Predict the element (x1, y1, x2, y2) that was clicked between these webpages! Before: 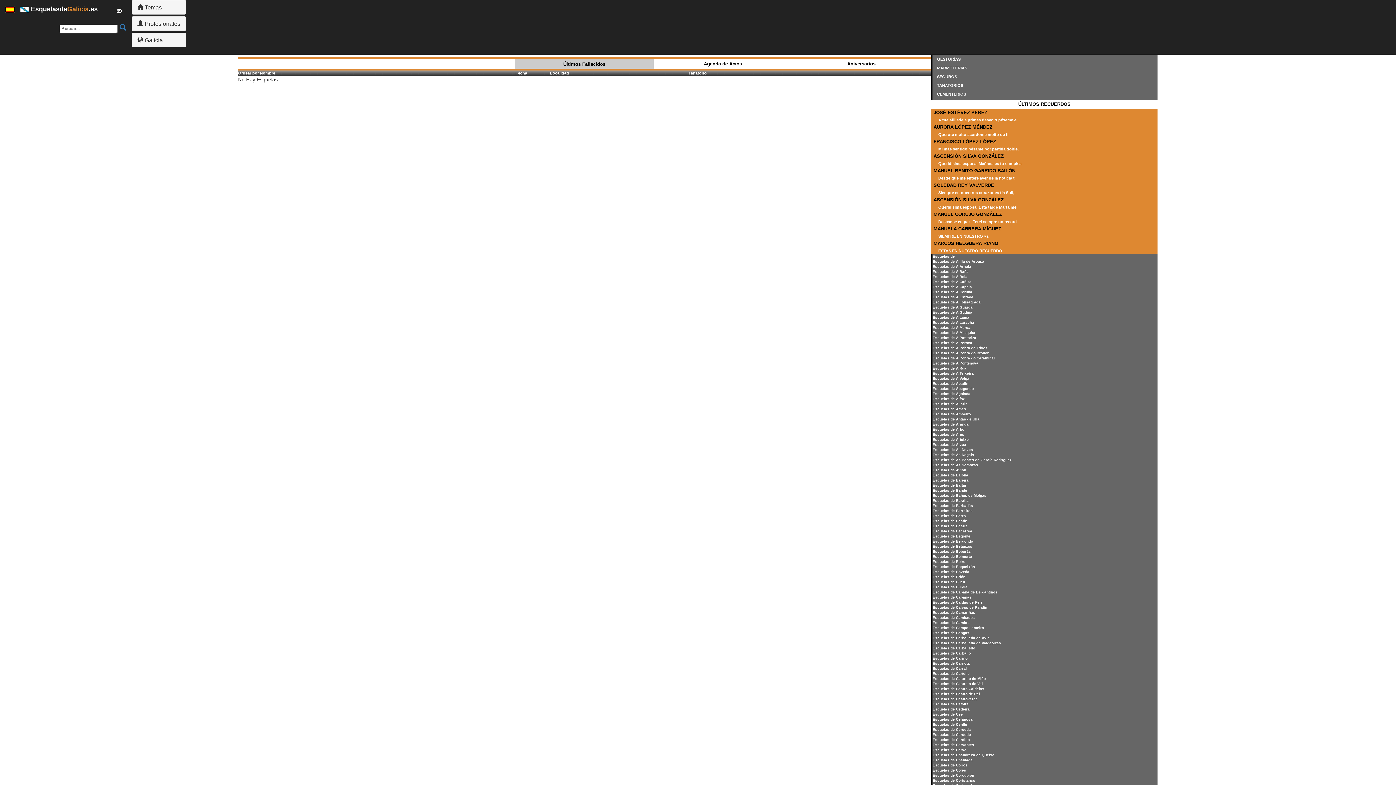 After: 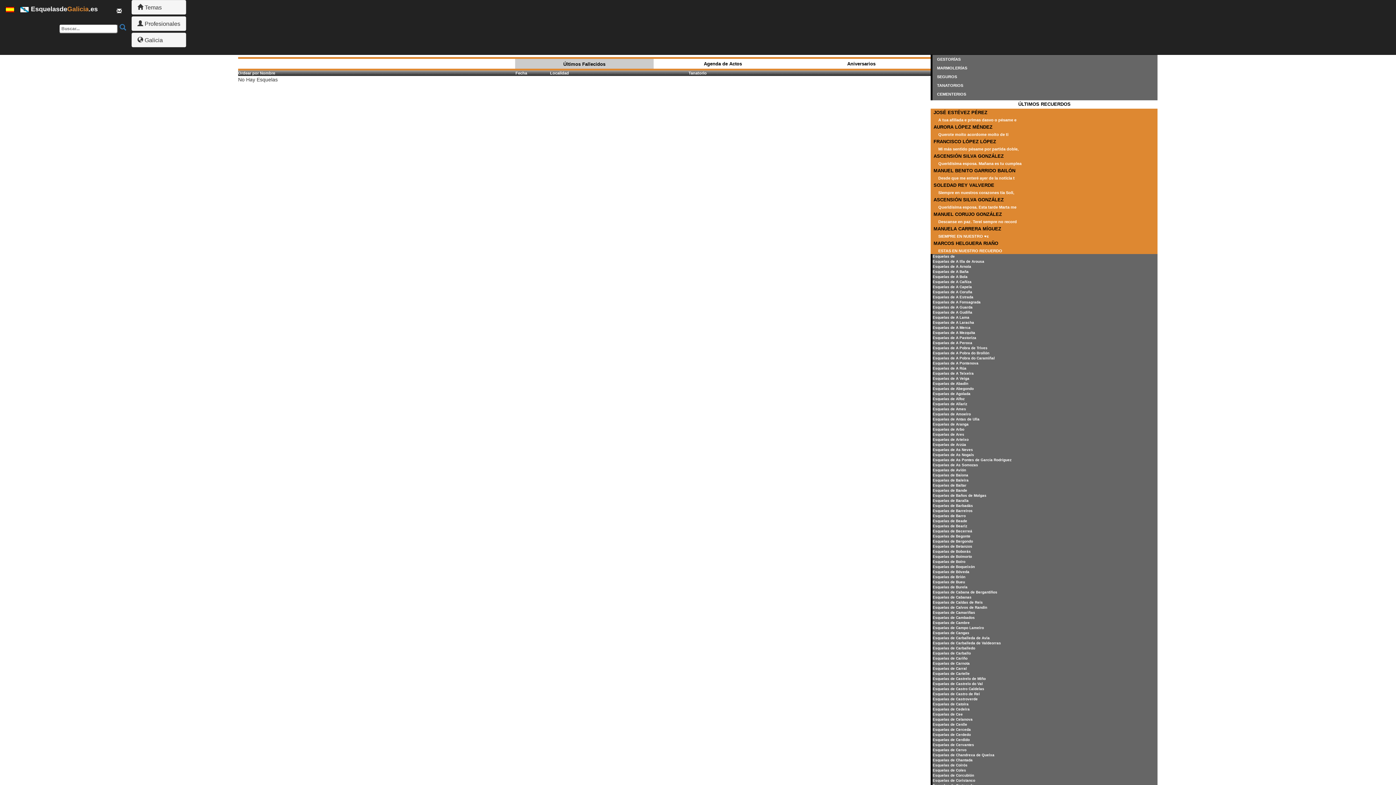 Action: bbox: (932, 320, 974, 324) label: Esquelas de A Laracha